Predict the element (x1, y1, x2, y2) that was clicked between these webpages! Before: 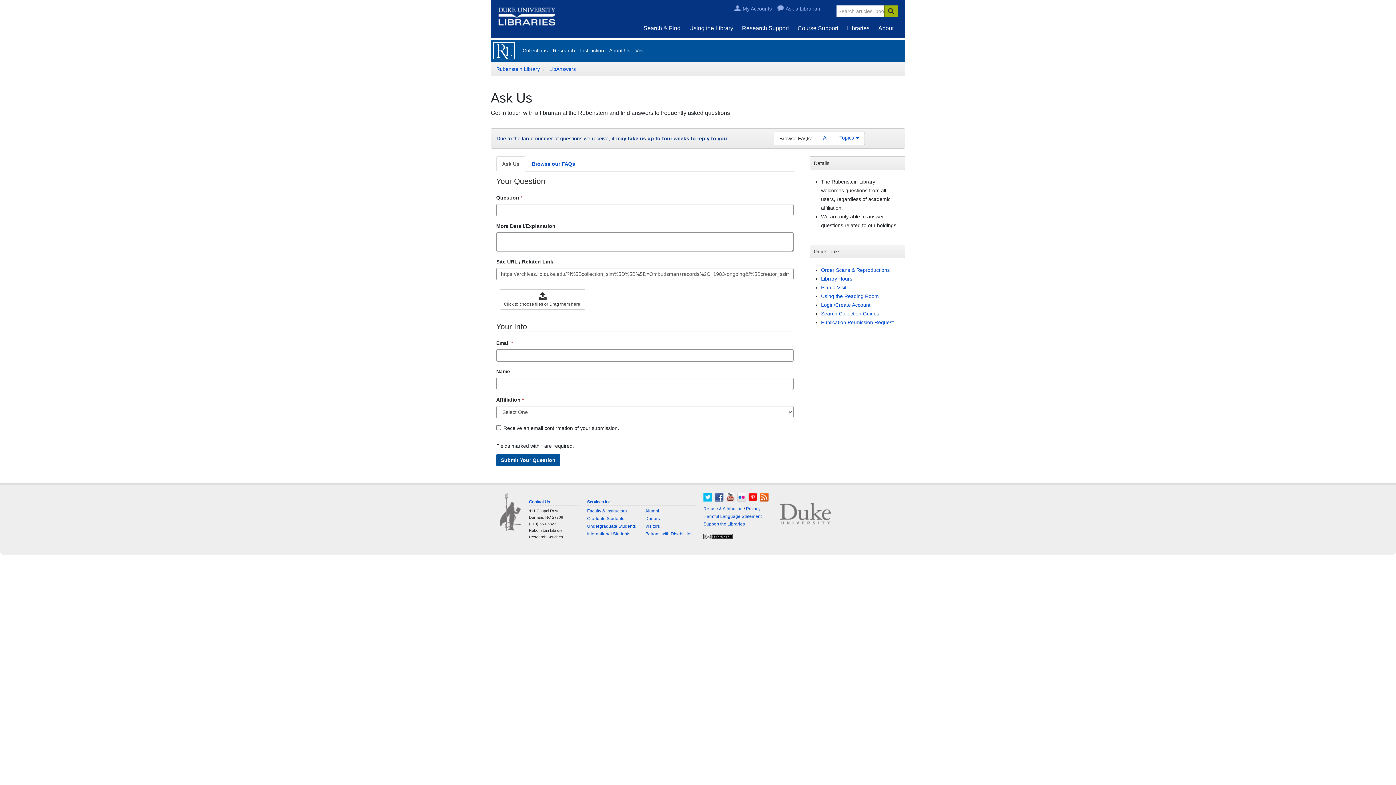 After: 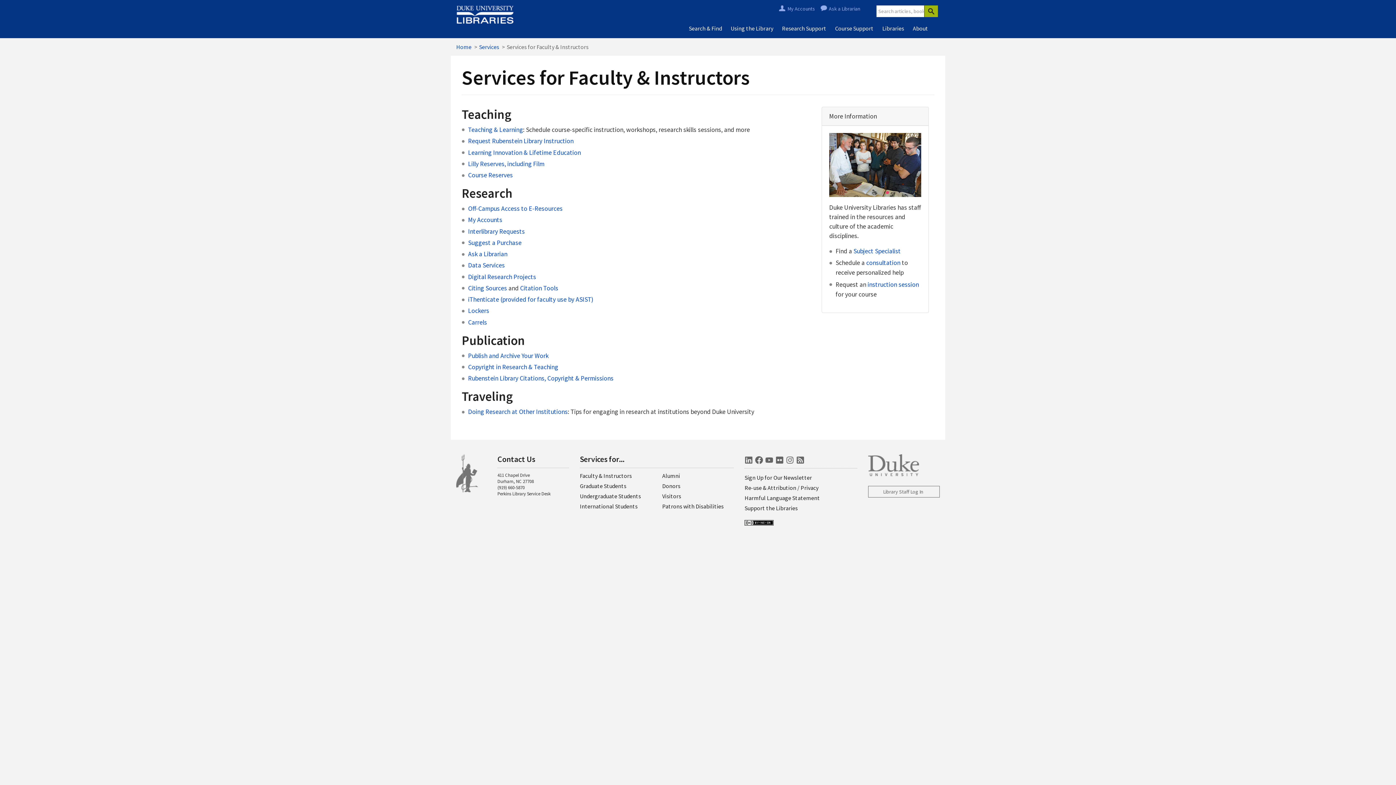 Action: bbox: (587, 508, 626, 513) label: Faculty & Instructors